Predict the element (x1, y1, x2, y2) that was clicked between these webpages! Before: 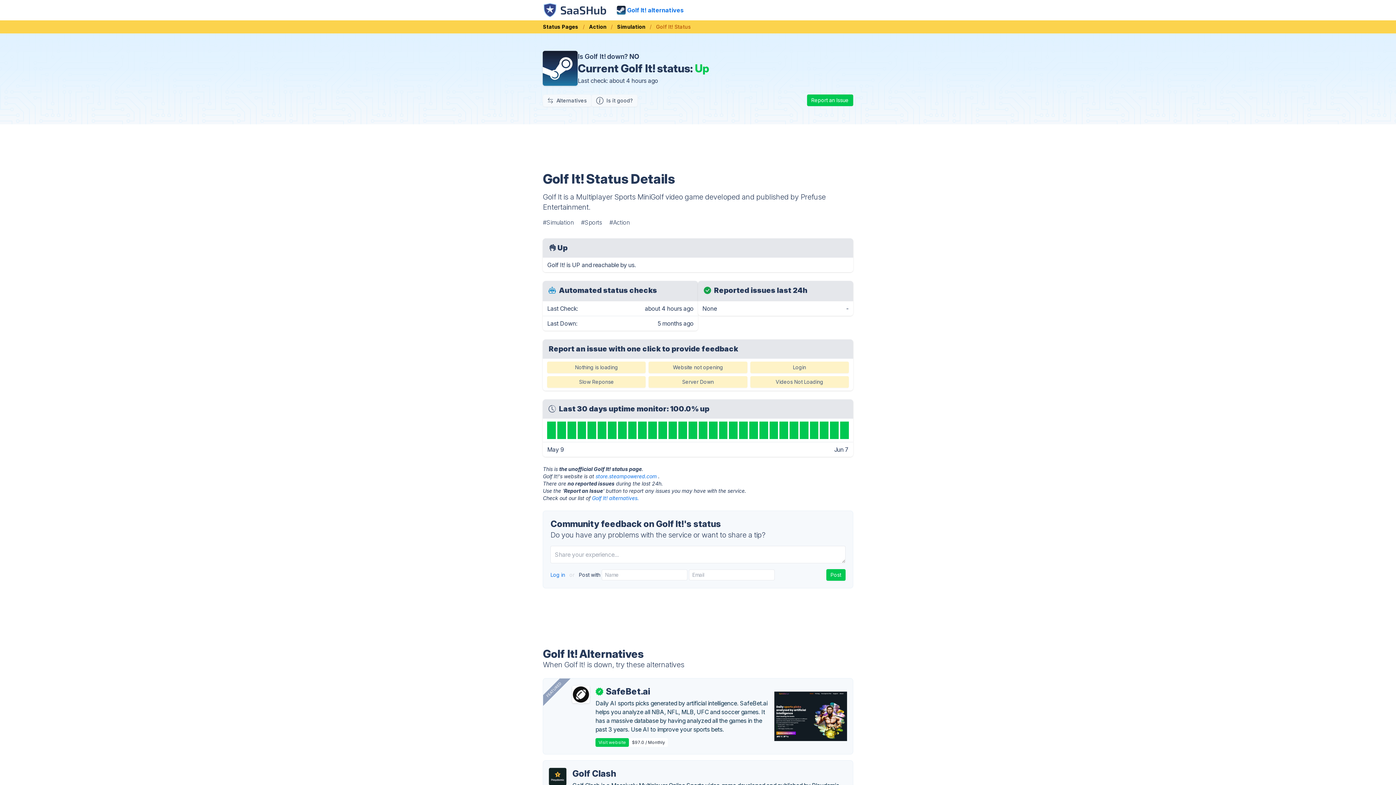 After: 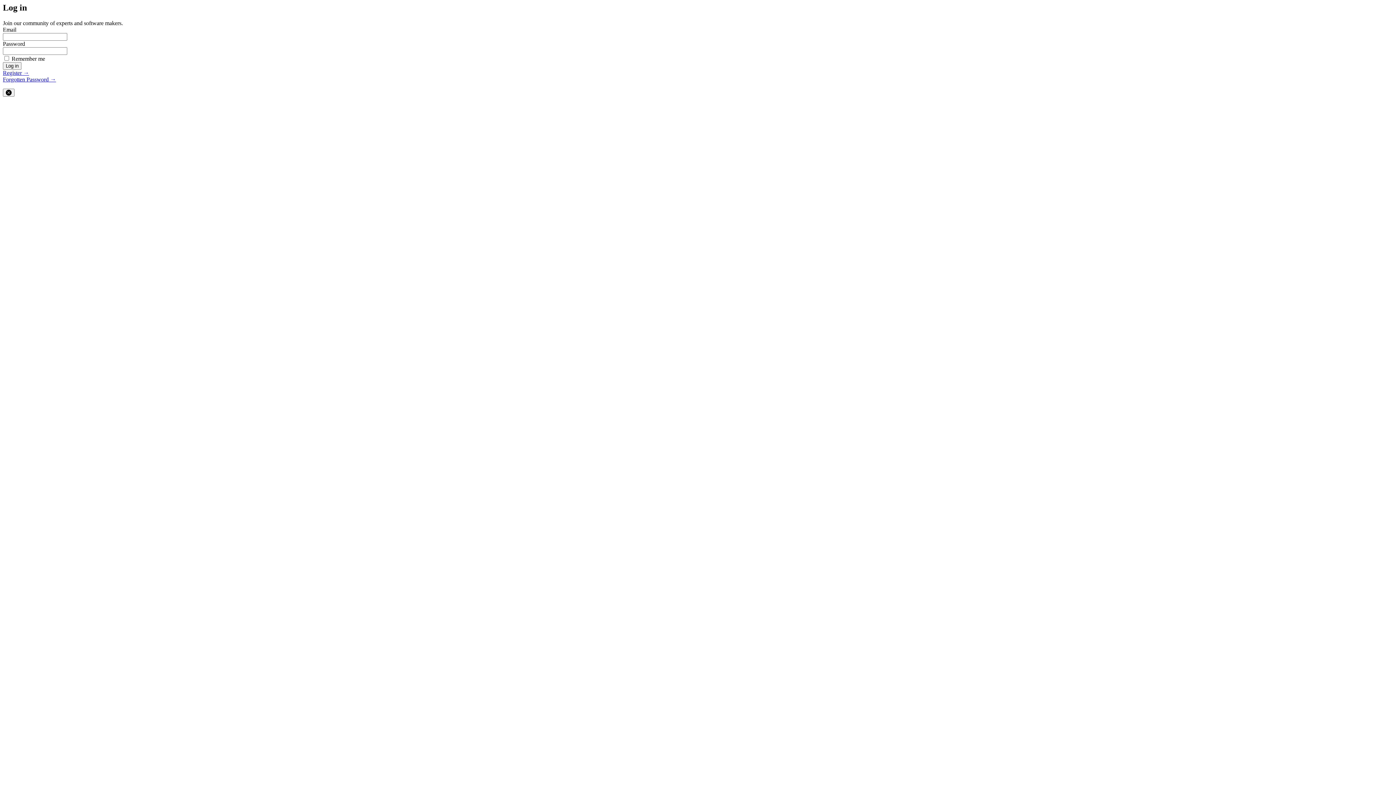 Action: bbox: (550, 572, 566, 578) label: Log in 